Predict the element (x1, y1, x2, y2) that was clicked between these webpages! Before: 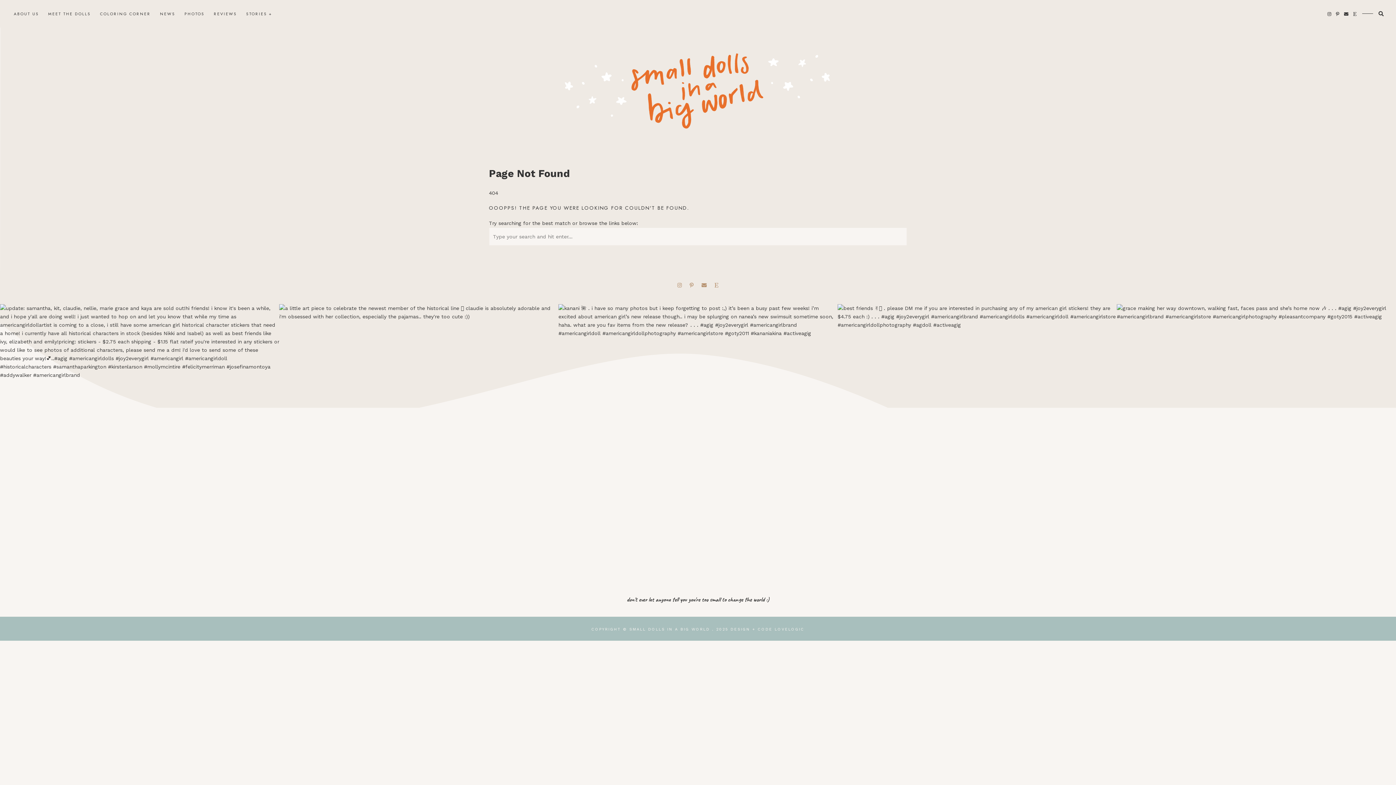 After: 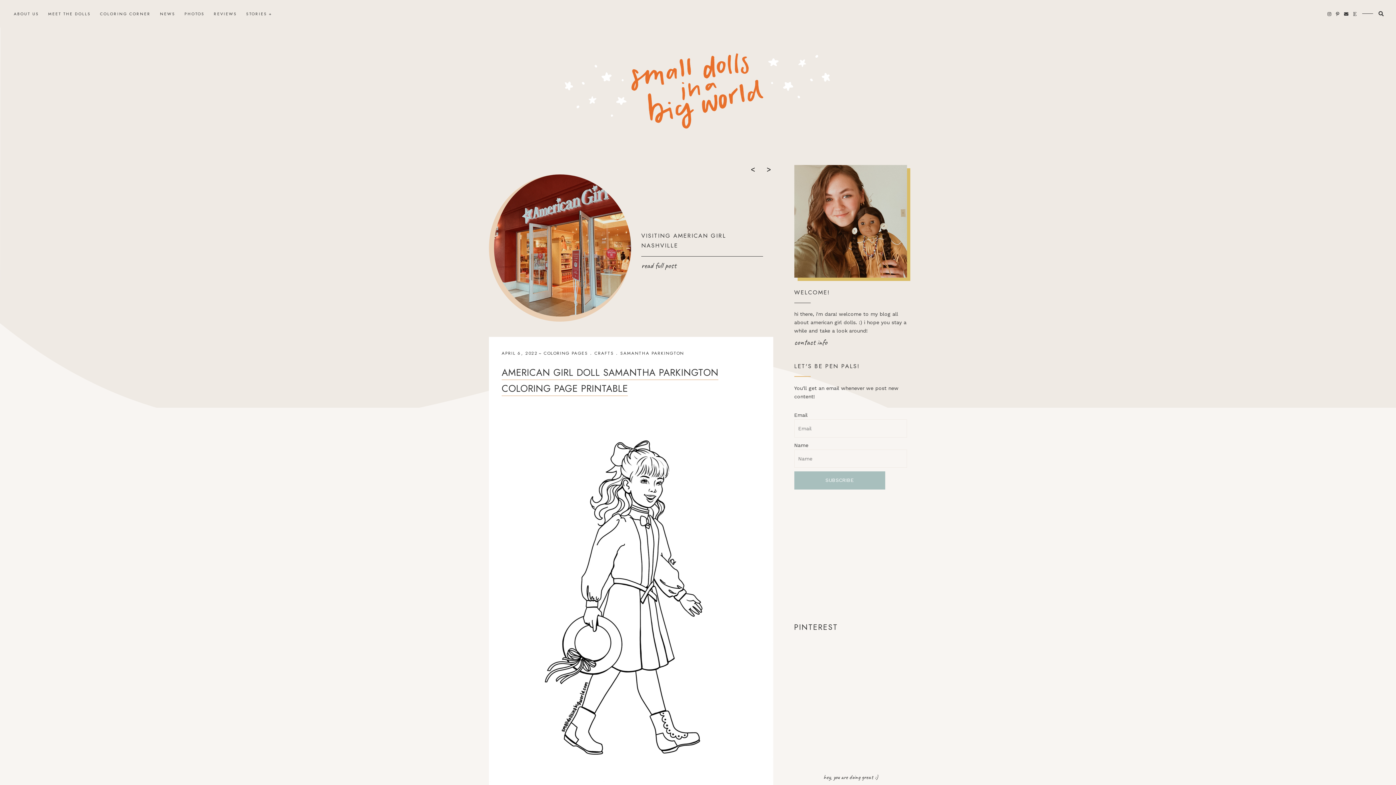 Action: bbox: (629, 627, 710, 632) label: SMALL DOLLS IN A BIG WORLD